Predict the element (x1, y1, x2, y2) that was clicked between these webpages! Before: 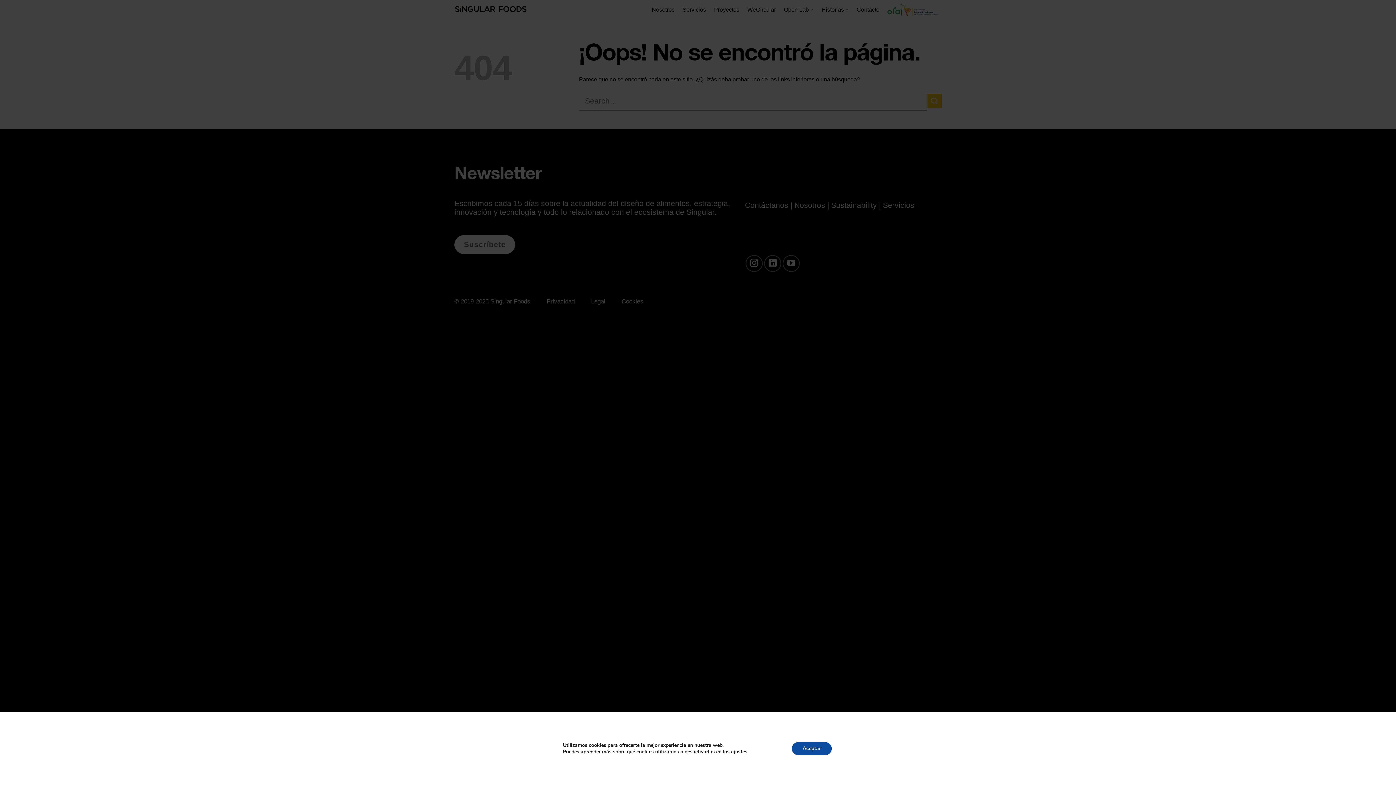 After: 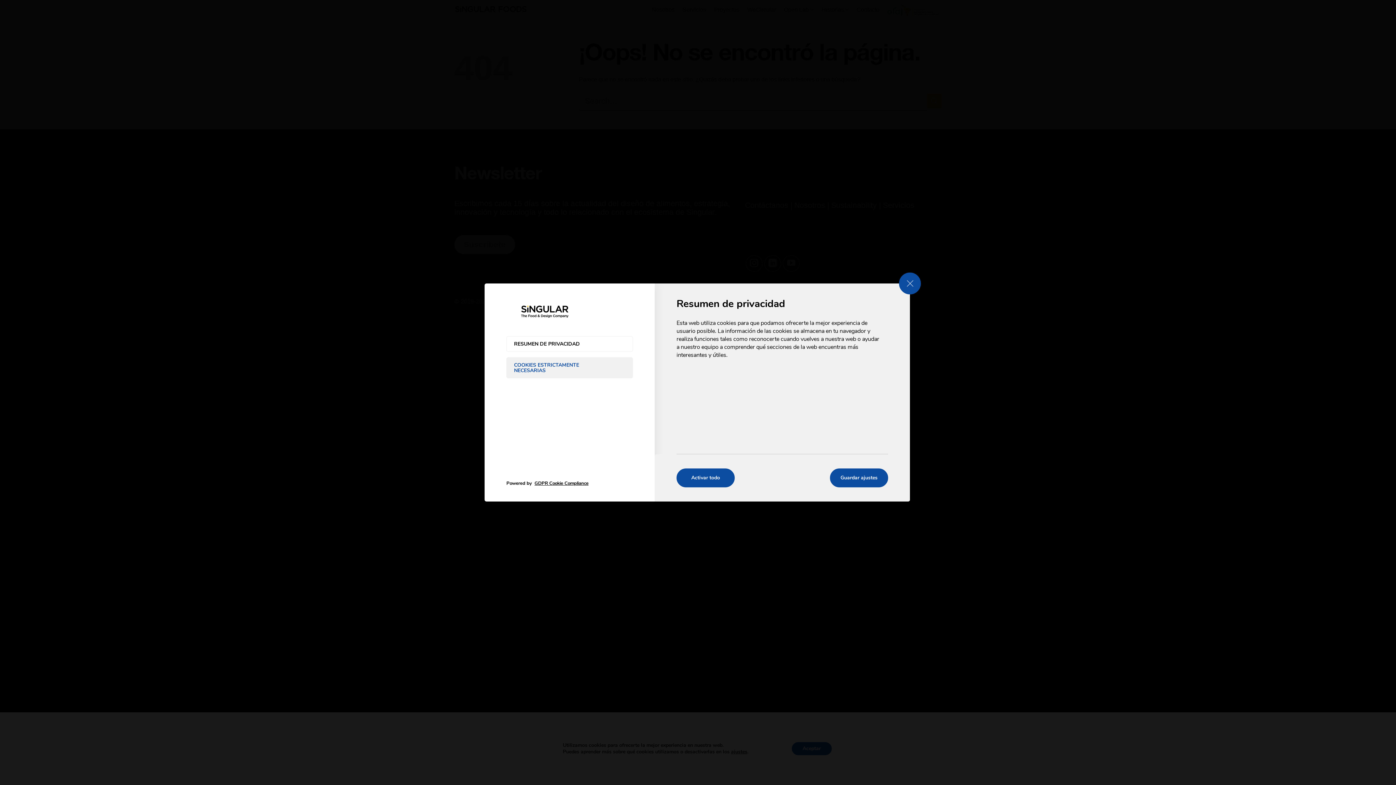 Action: label: ajustes bbox: (736, 749, 754, 755)